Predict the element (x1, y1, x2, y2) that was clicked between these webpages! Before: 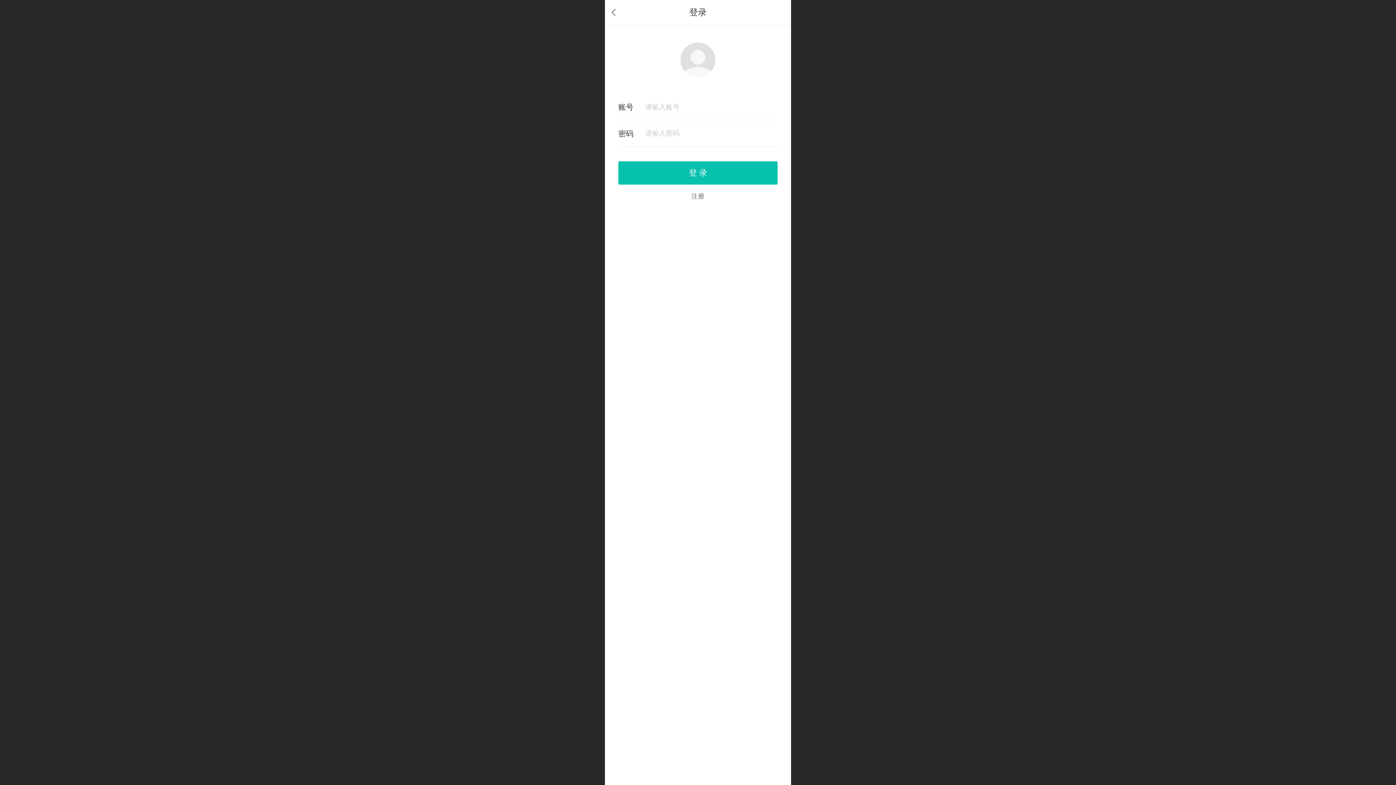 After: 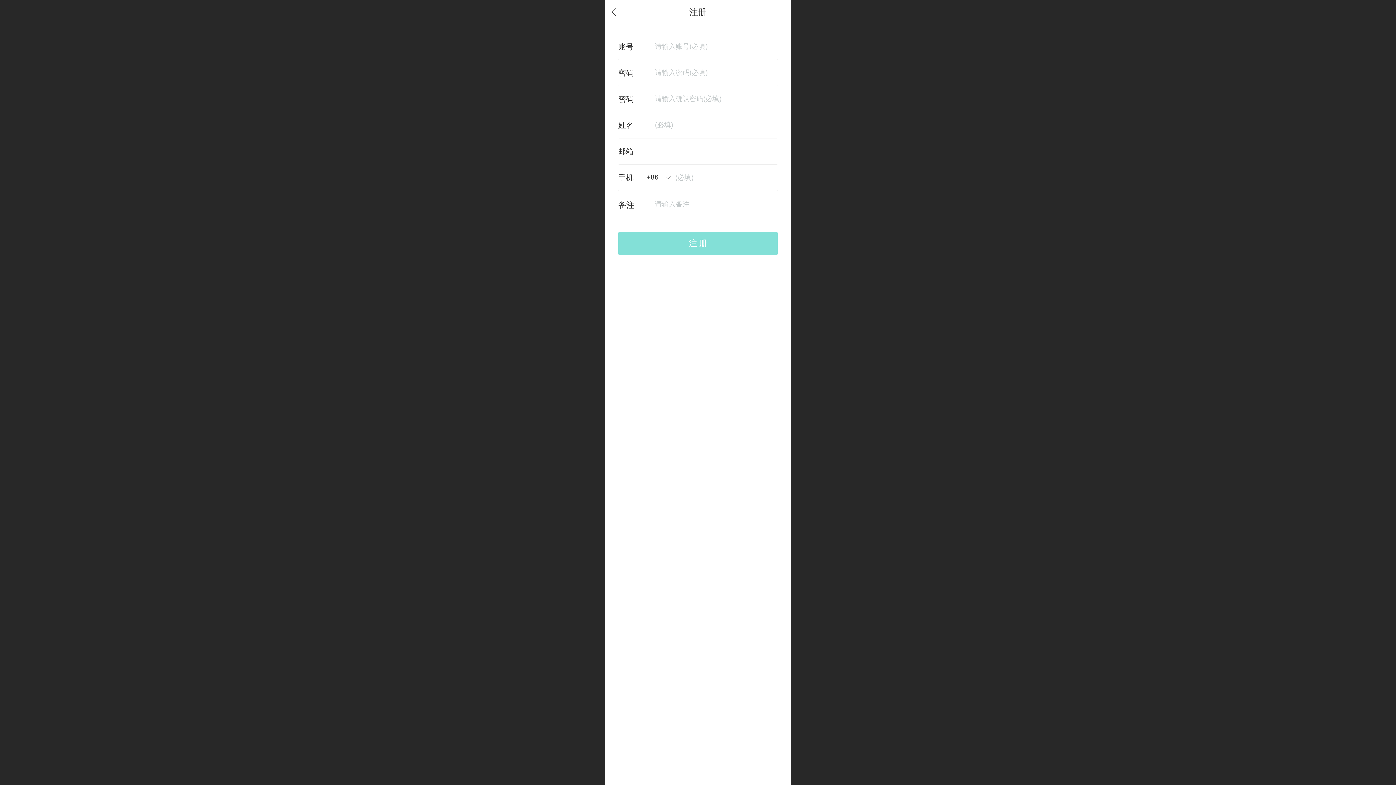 Action: label: 注册 bbox: (685, 193, 710, 199)